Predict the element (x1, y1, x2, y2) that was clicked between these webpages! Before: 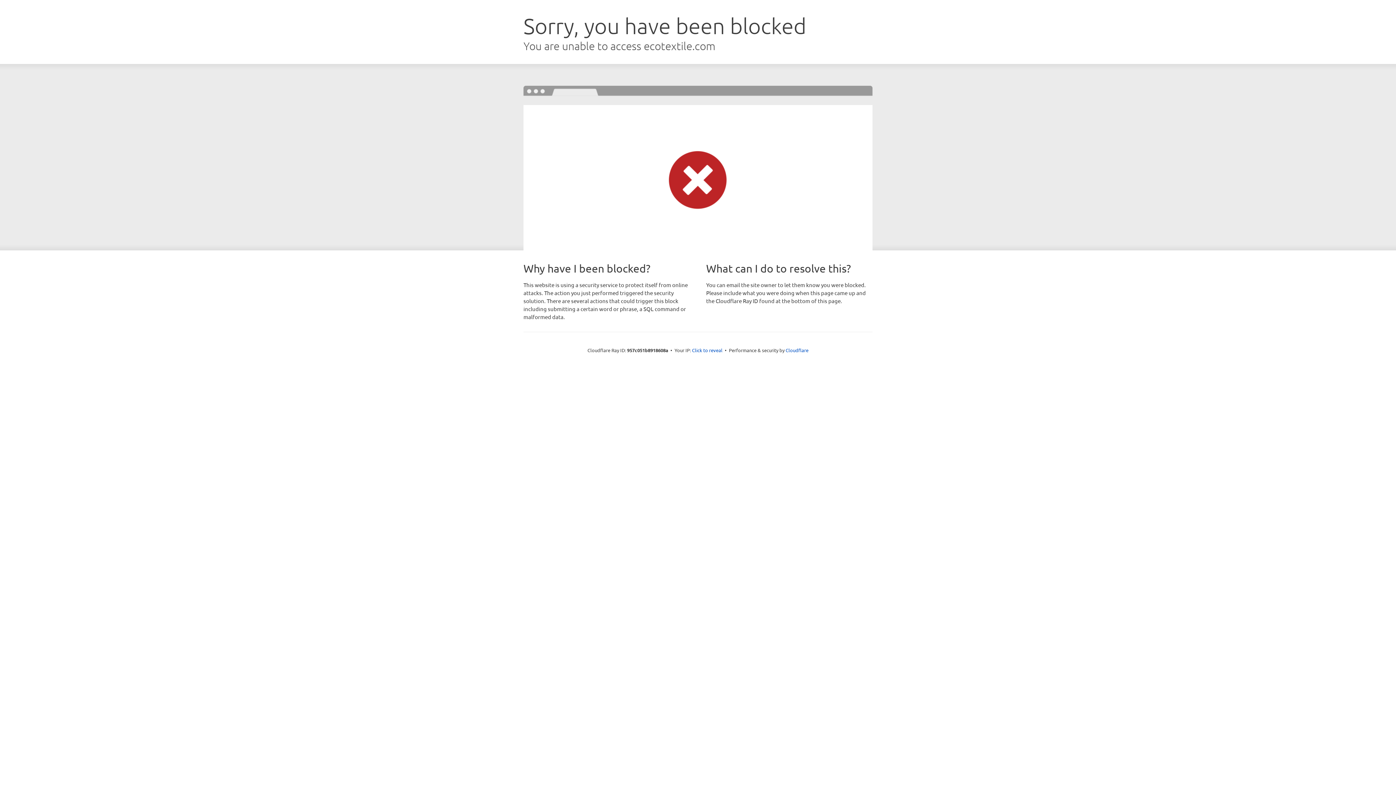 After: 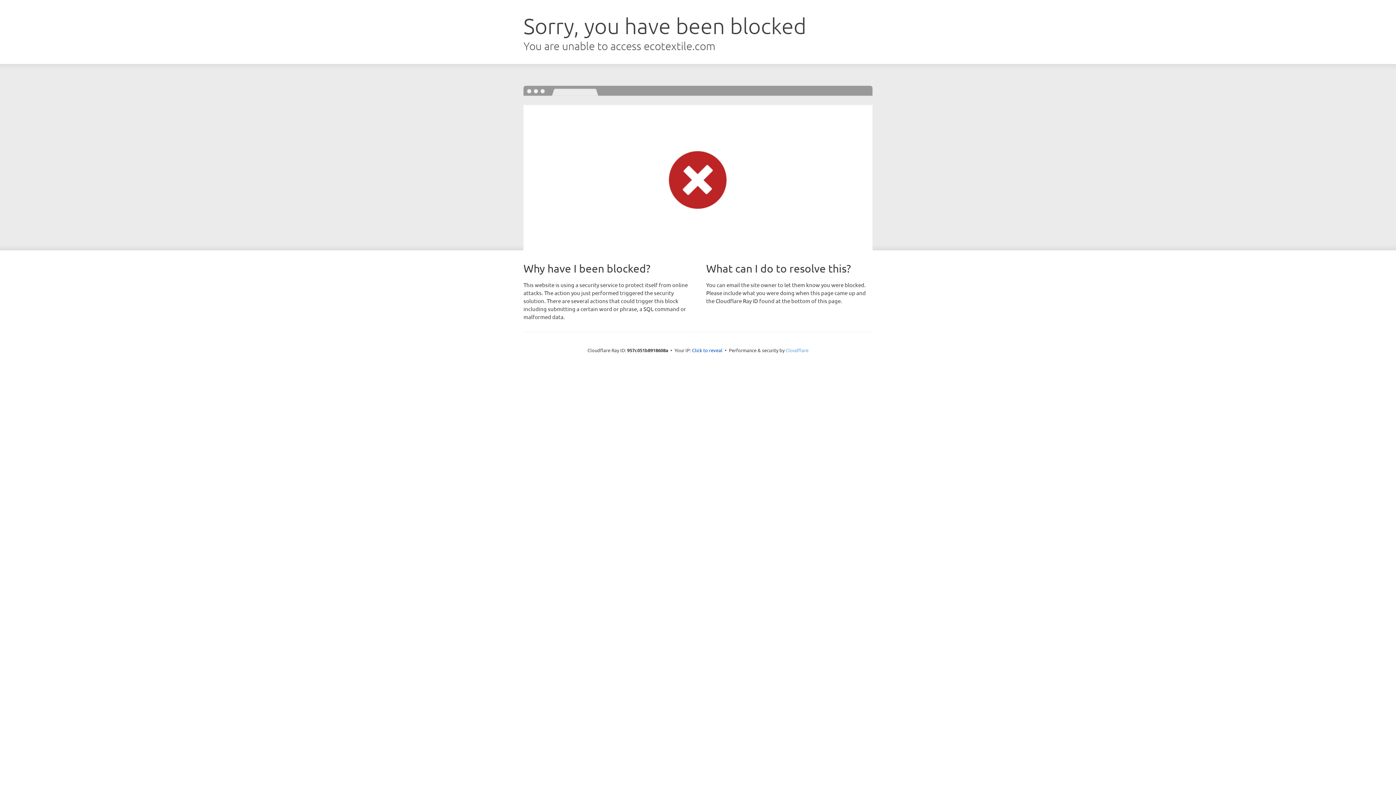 Action: bbox: (785, 347, 808, 353) label: Cloudflare